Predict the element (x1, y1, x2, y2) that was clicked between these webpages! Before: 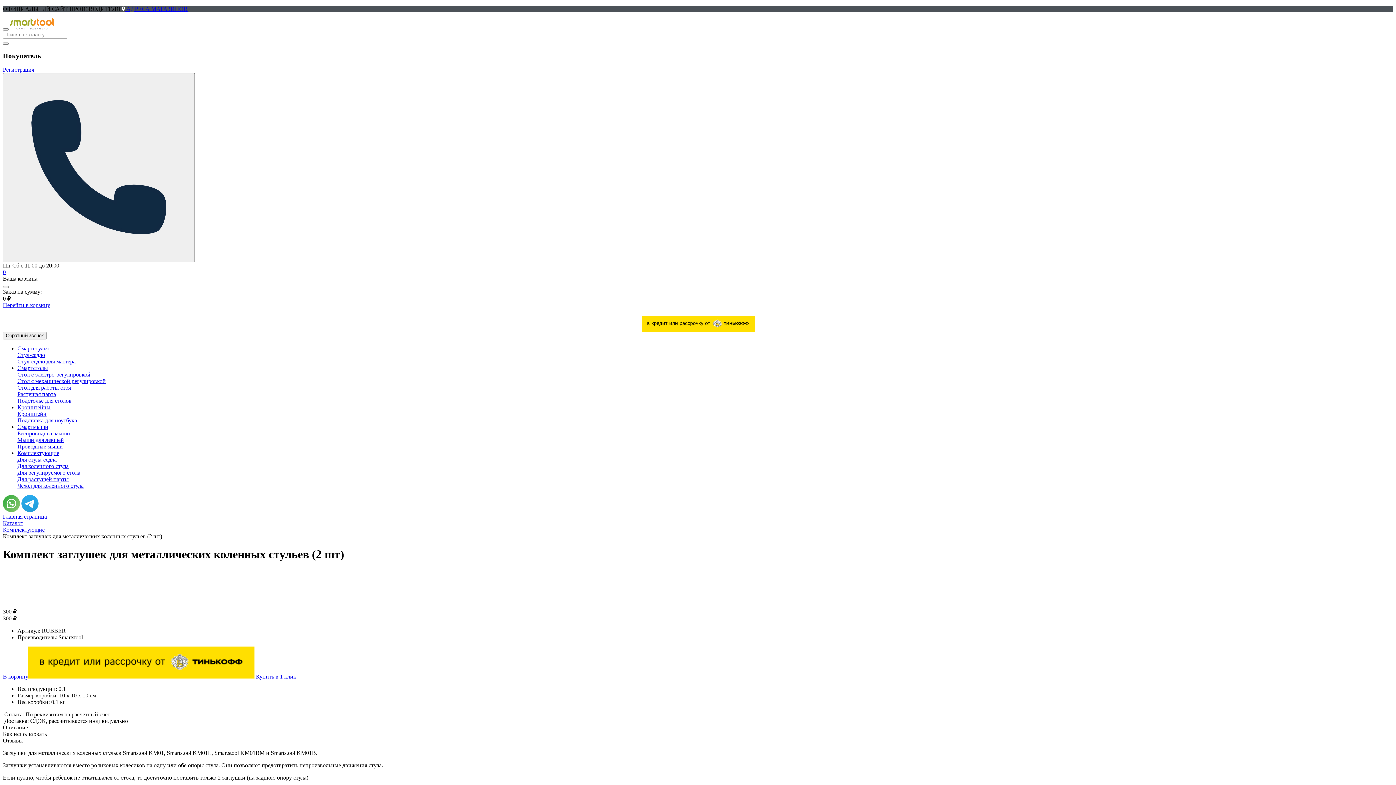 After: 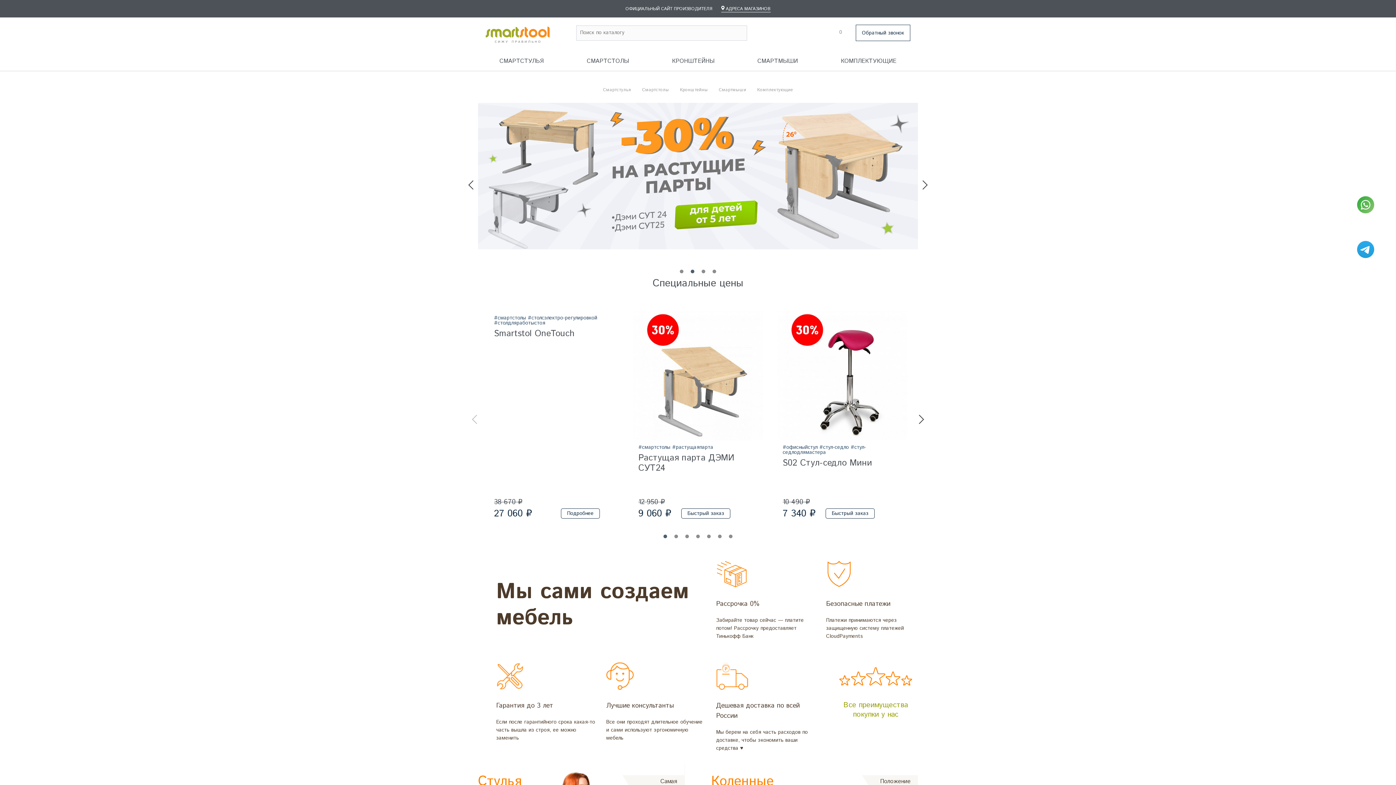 Action: bbox: (10, 24, 53, 30)